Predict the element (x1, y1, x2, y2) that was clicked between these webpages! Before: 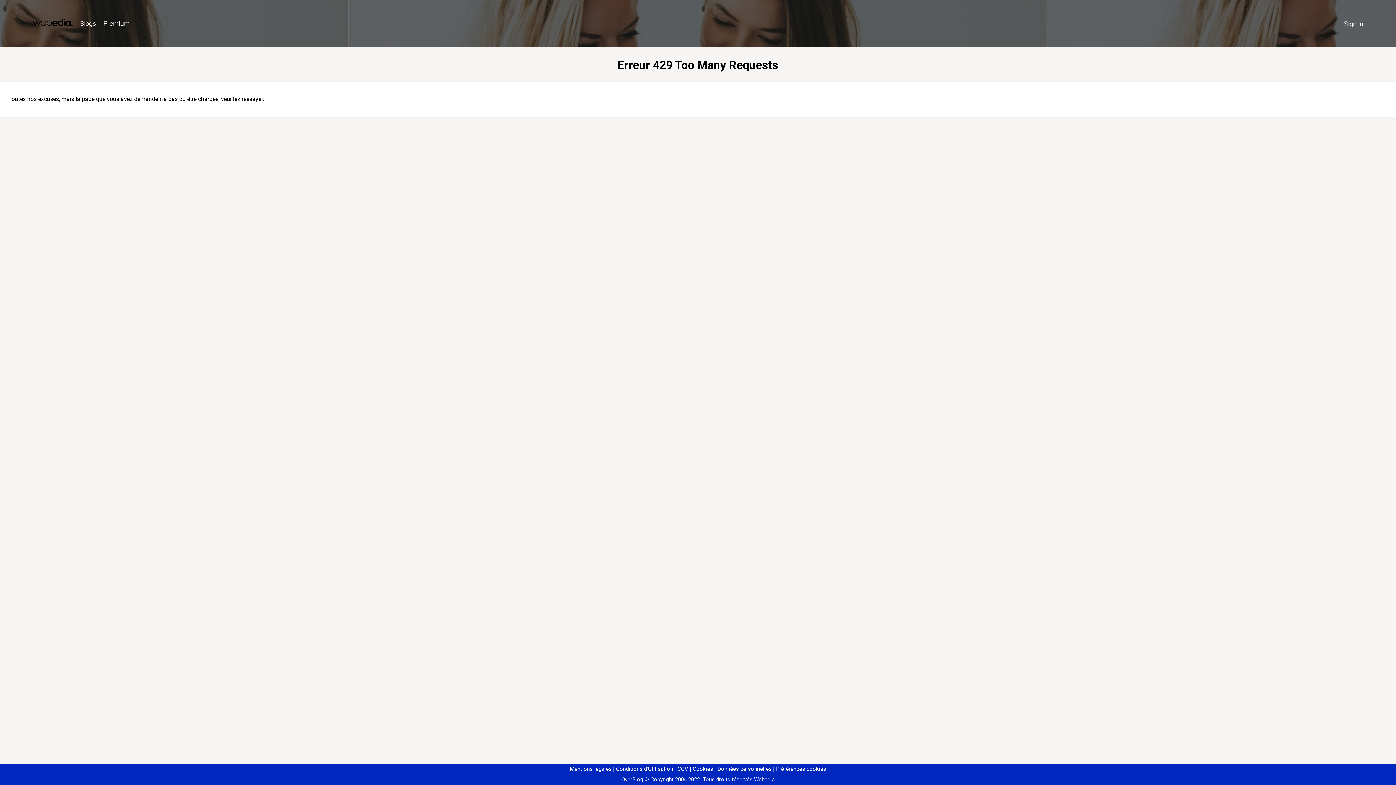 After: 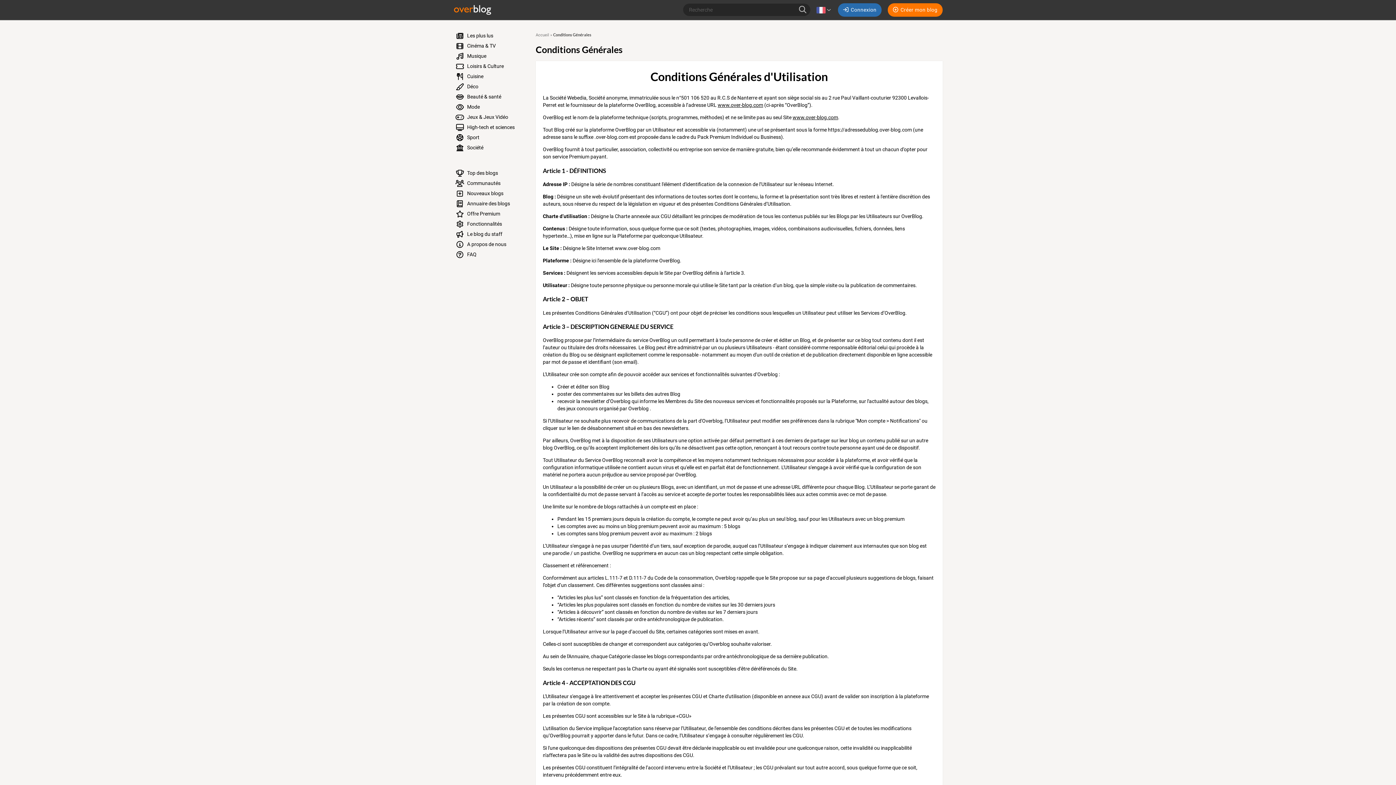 Action: bbox: (613, 766, 673, 772) label: Conditions d'Utilisation